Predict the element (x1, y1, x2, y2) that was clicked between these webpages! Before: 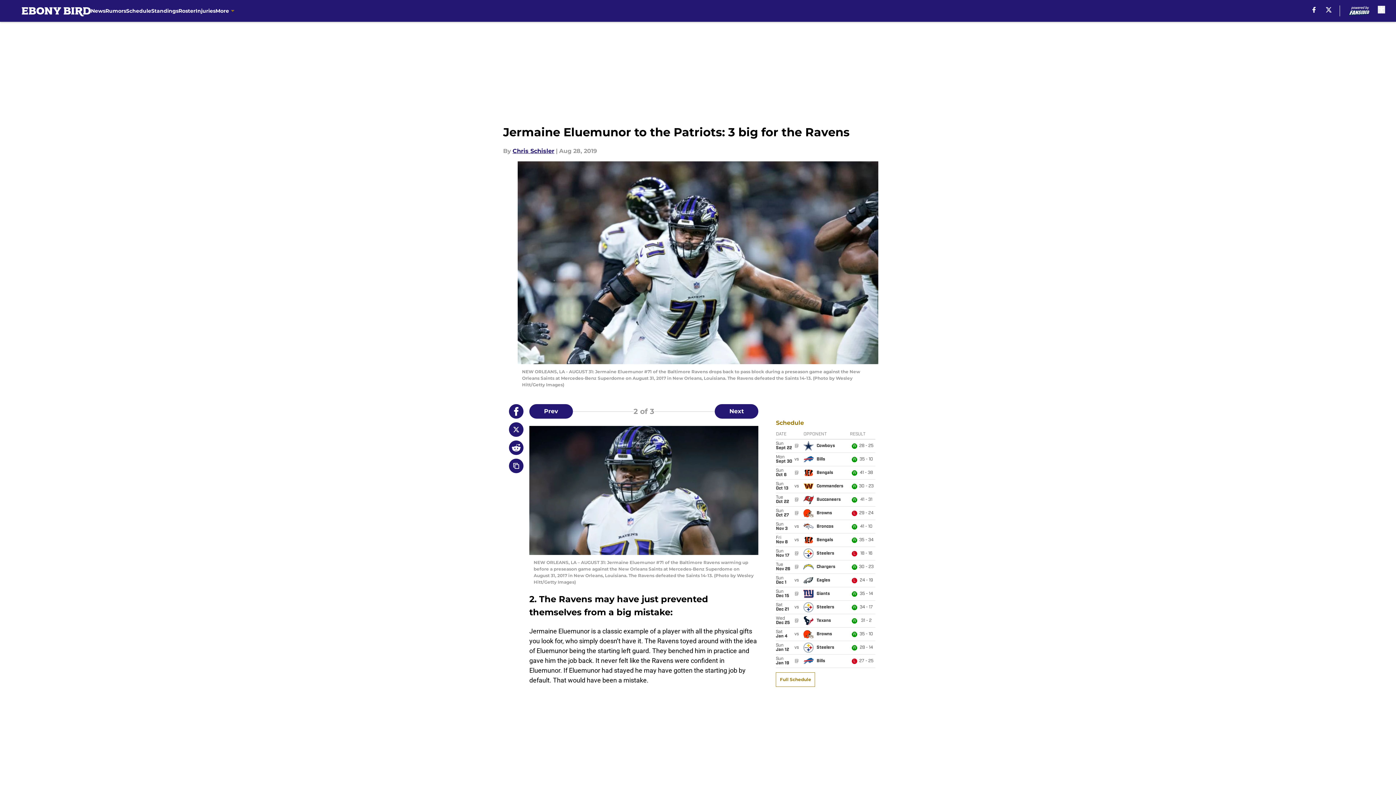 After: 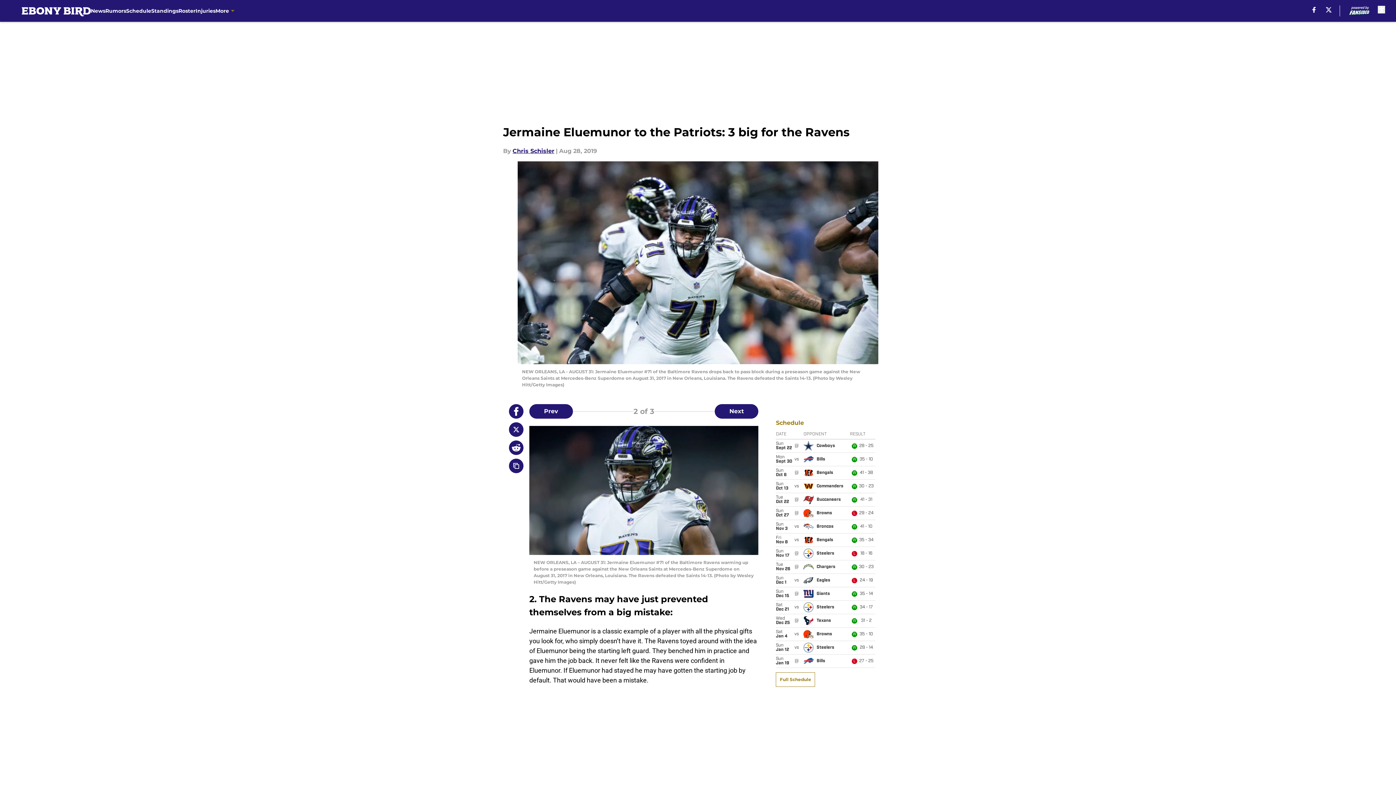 Action: label: facebook bbox: (1312, 6, 1316, 12)